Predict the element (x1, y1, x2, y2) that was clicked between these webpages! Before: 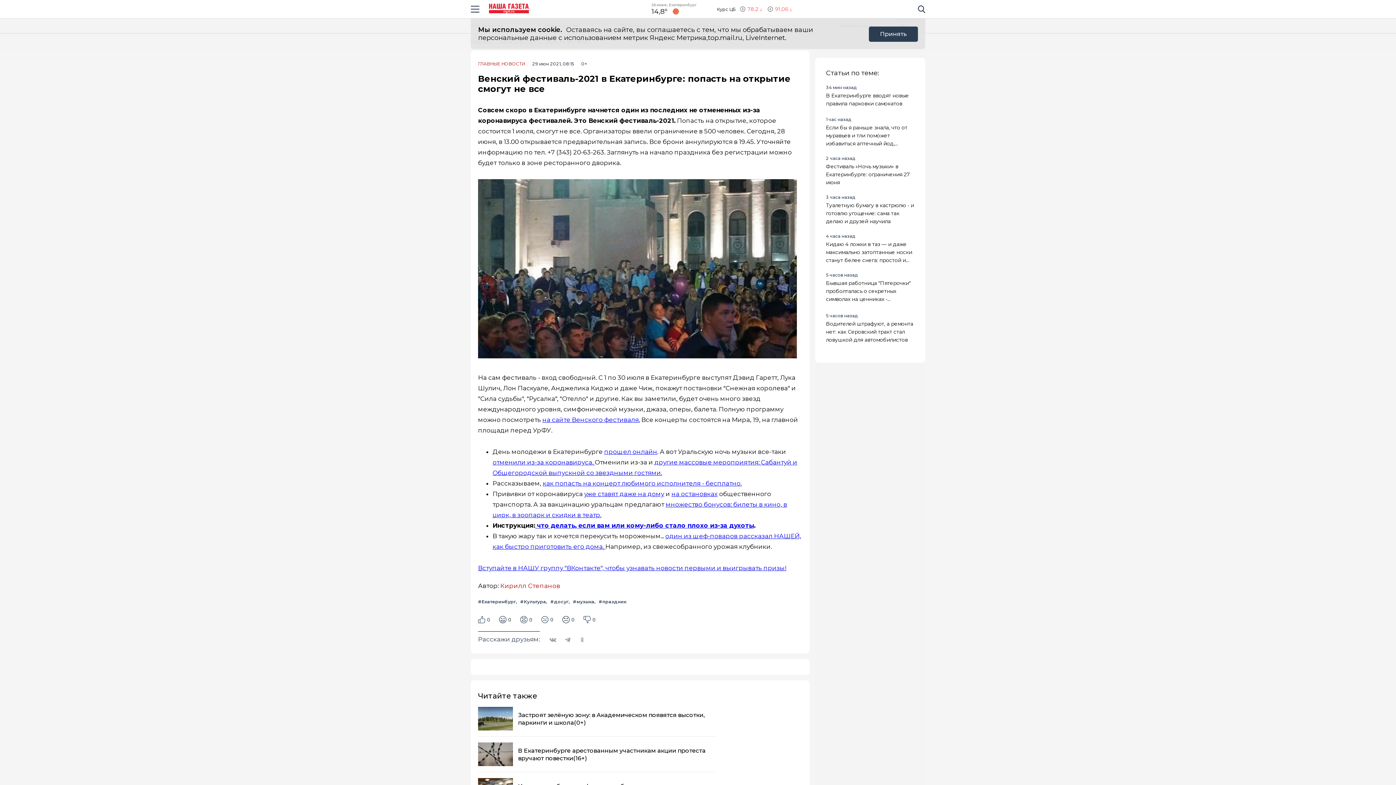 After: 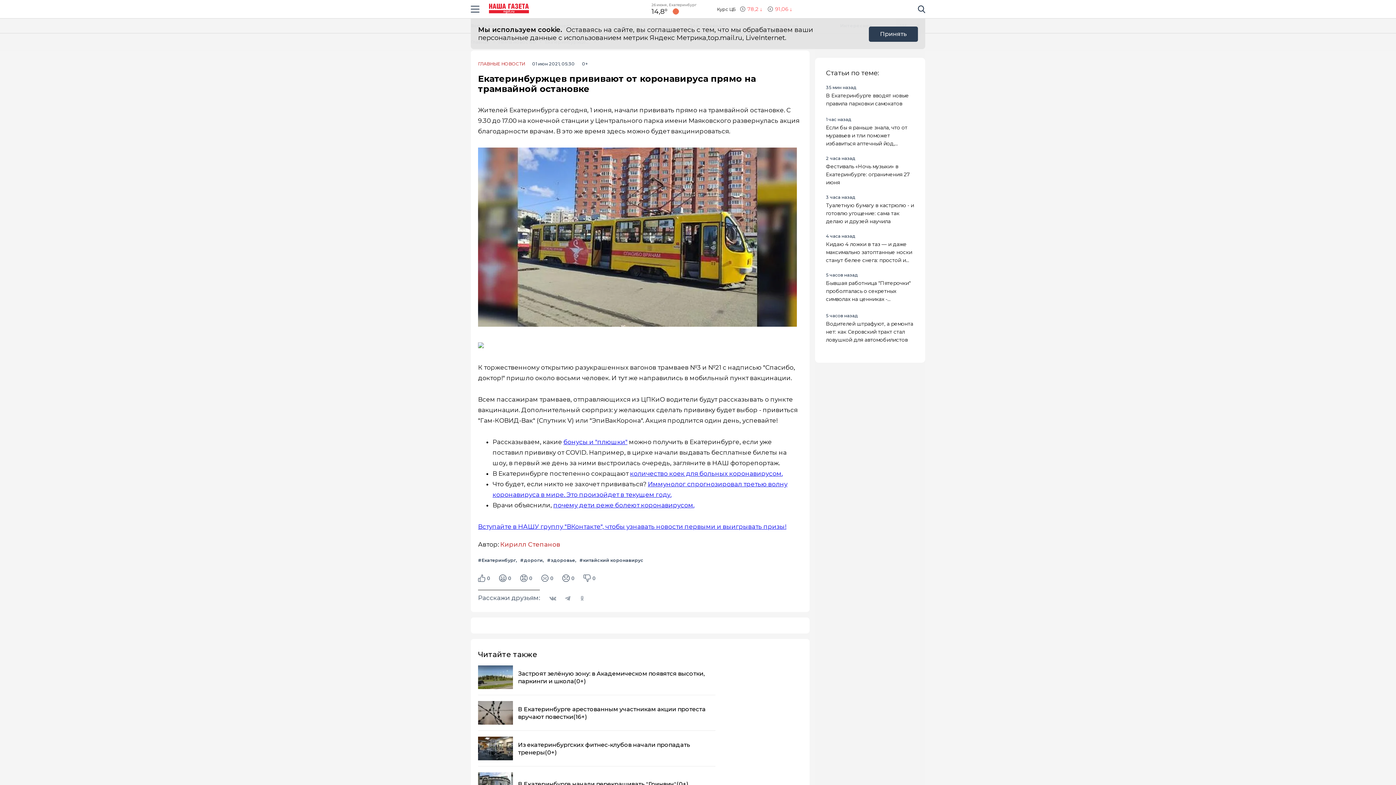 Action: bbox: (671, 490, 717, 497) label: на остановках